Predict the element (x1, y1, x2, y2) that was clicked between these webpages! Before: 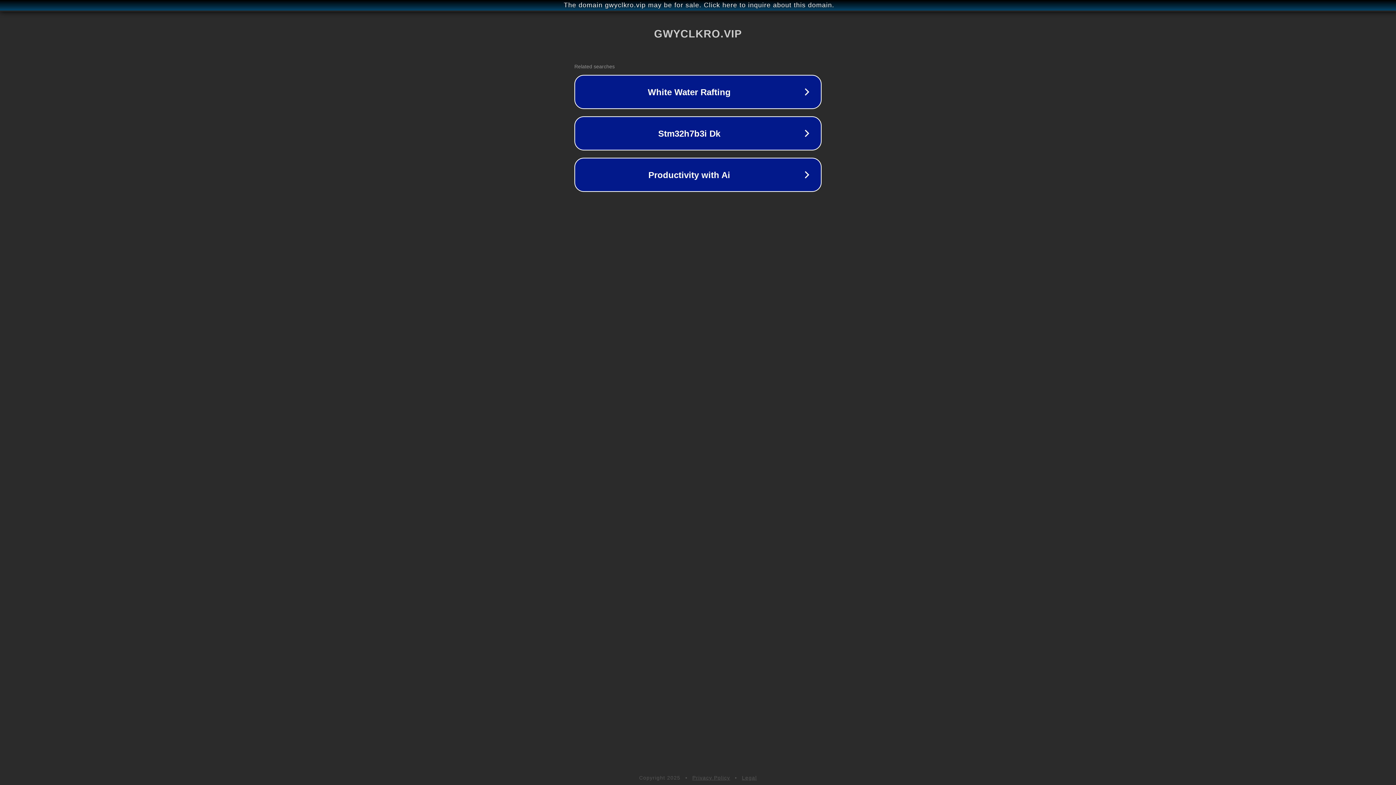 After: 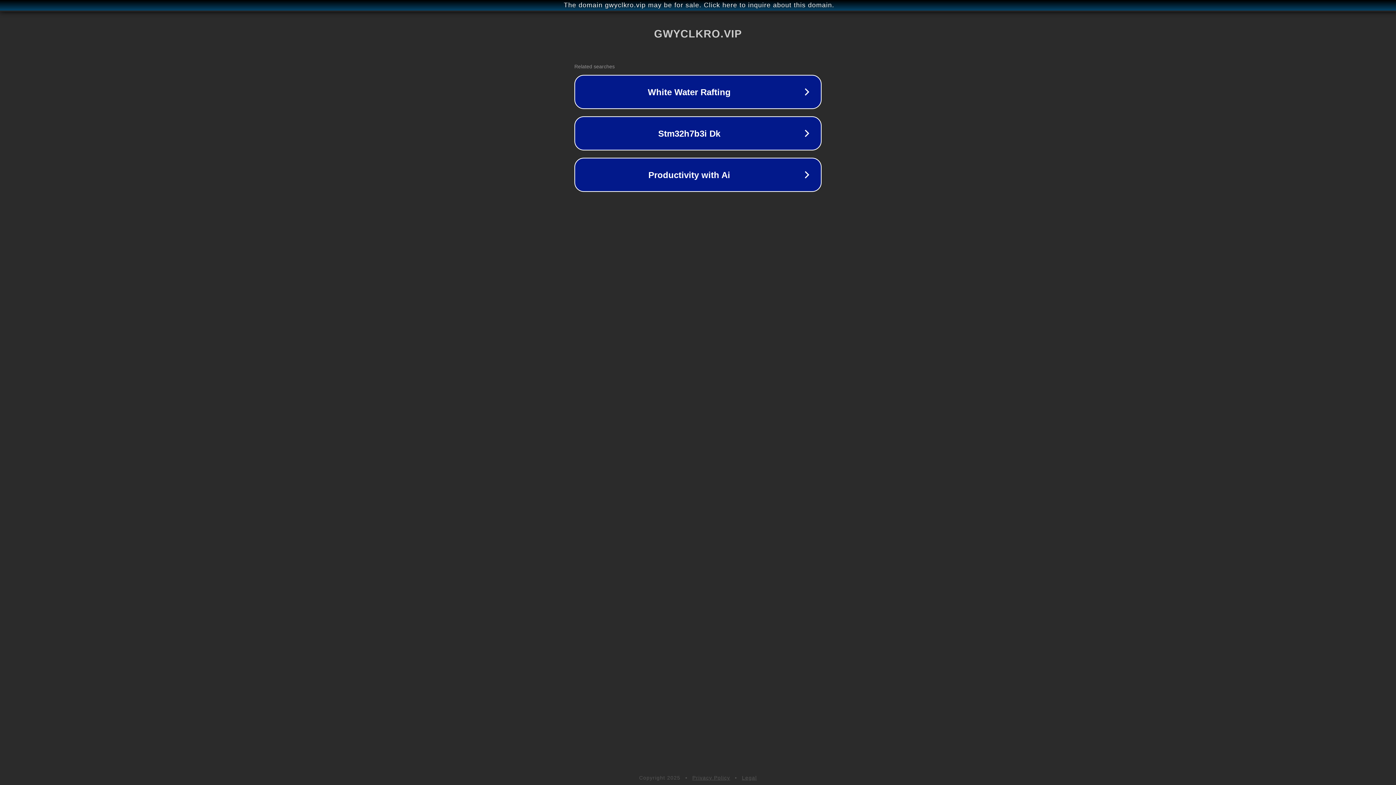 Action: bbox: (742, 775, 757, 781) label: Legal